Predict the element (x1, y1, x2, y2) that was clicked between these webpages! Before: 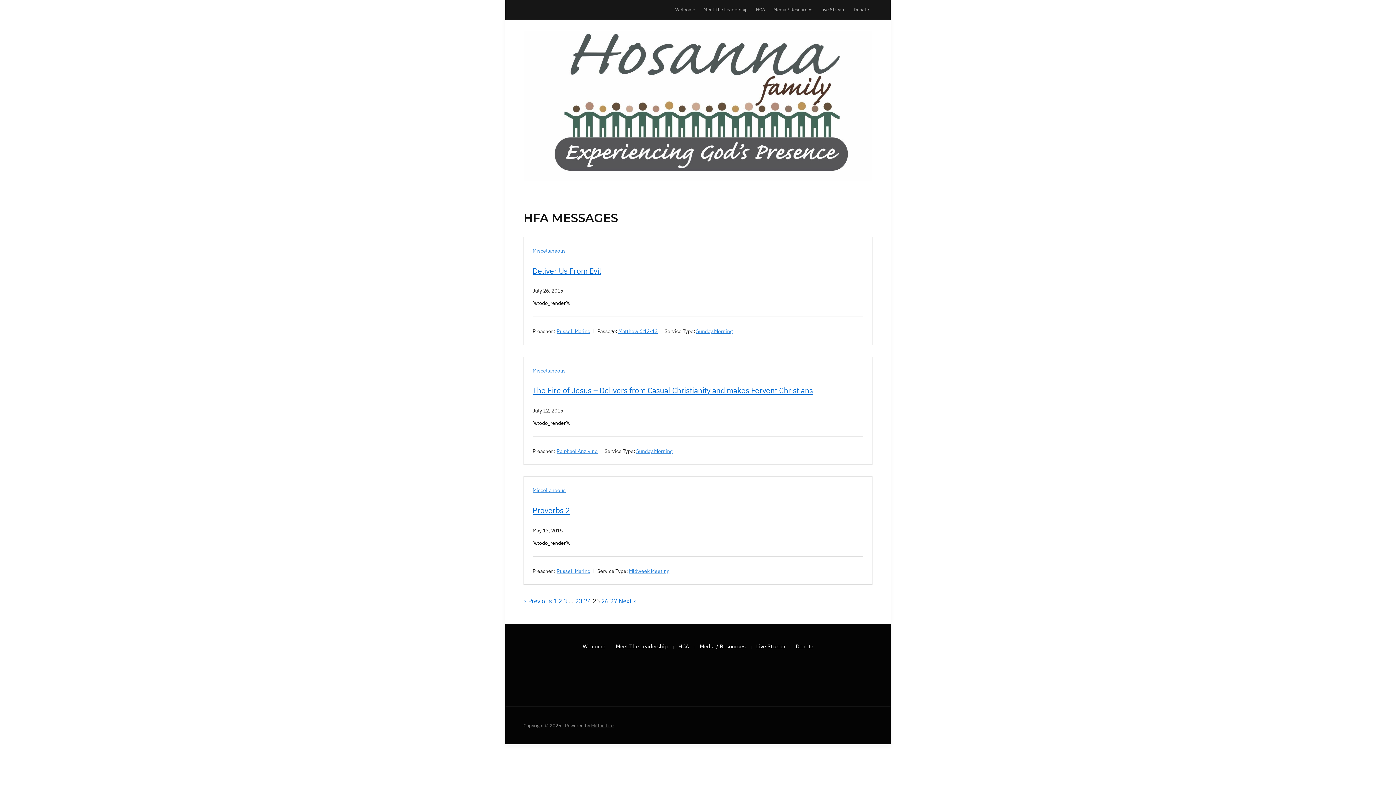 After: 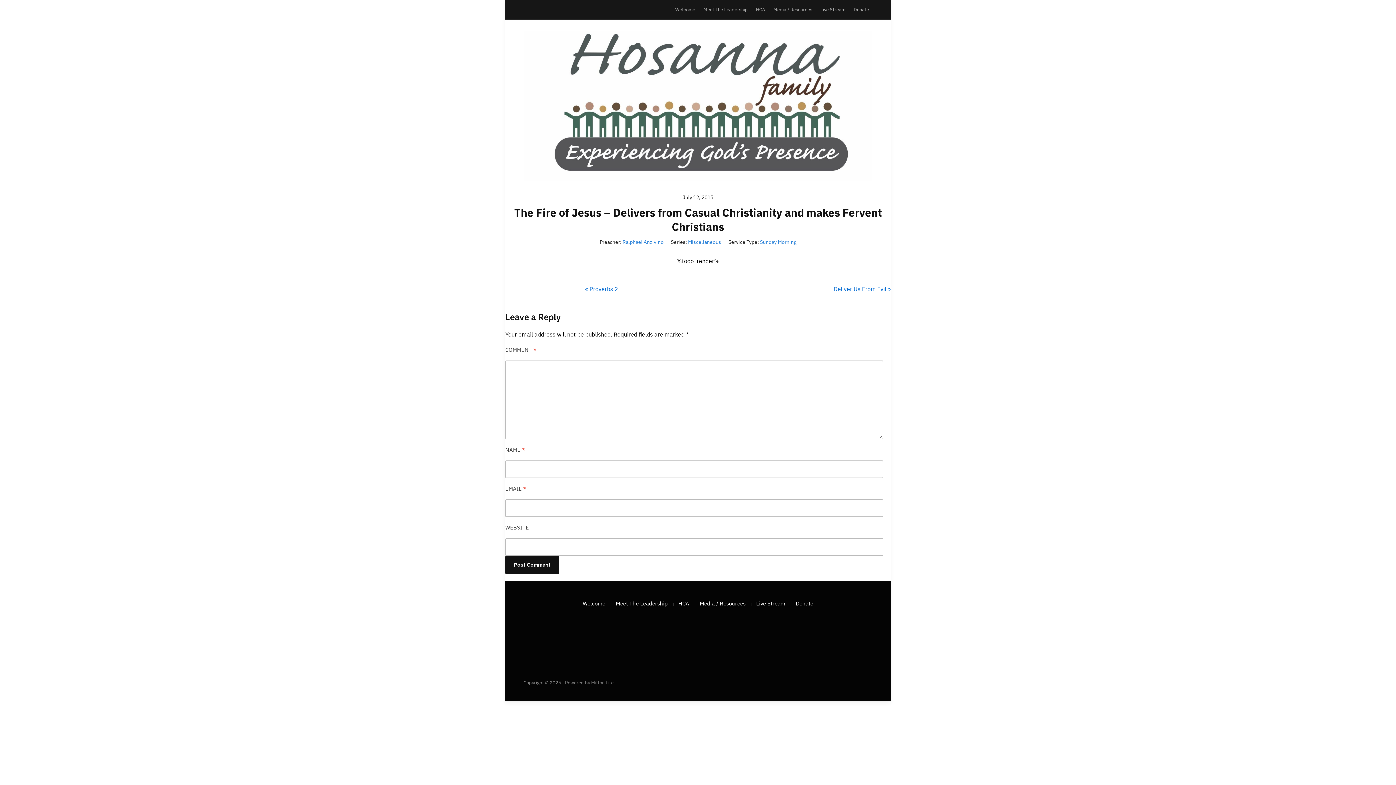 Action: bbox: (532, 385, 813, 395) label: The Fire of Jesus – Delivers from Casual Christianity and makes Fervent Christians